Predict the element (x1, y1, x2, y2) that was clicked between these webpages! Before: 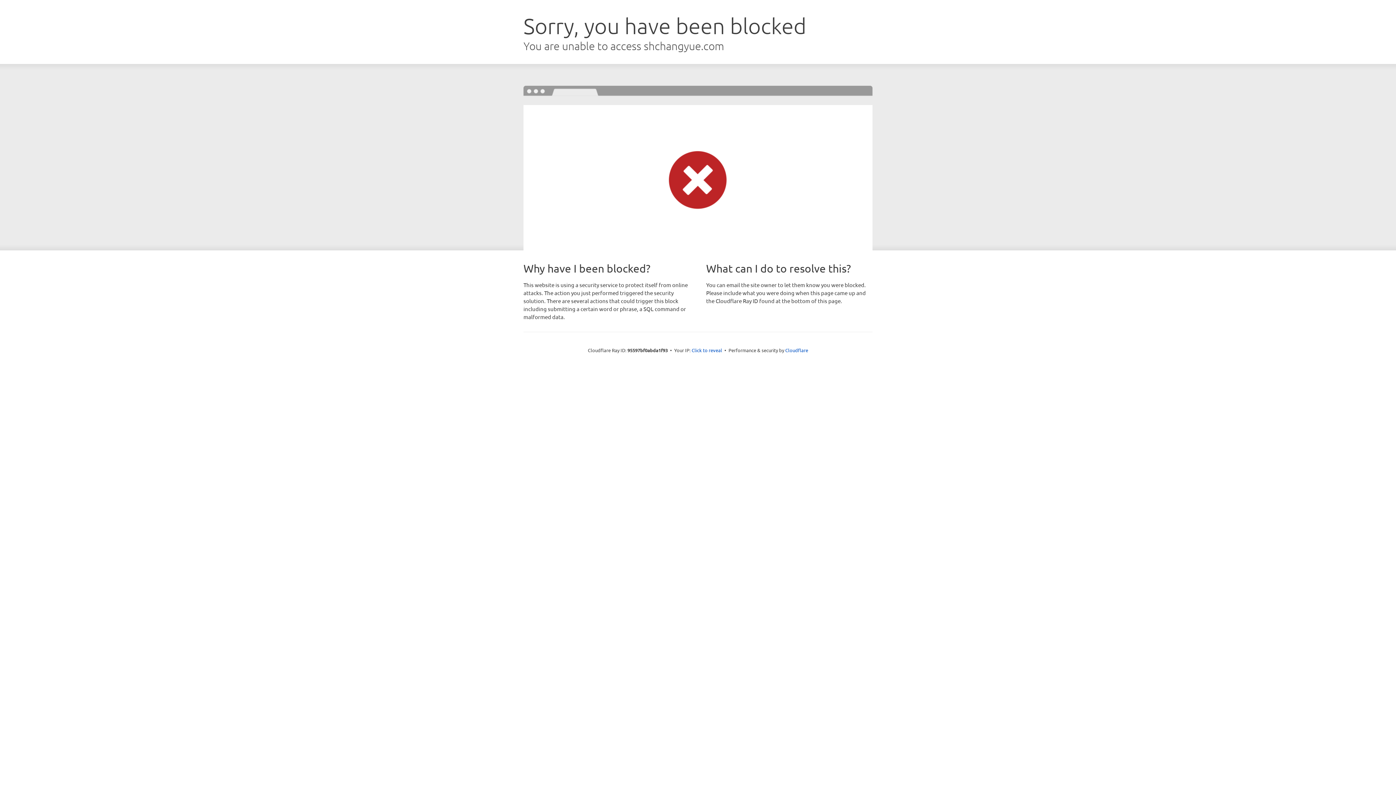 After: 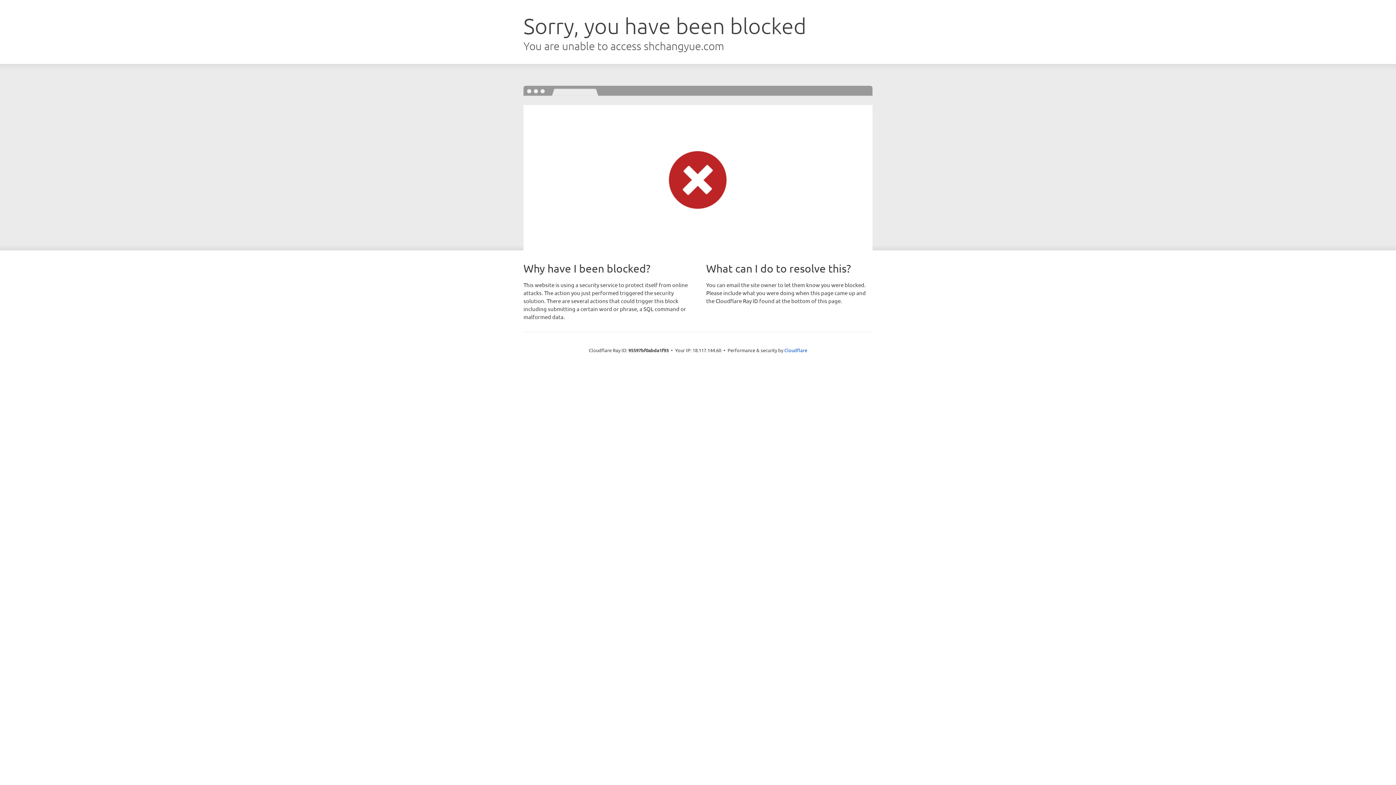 Action: label: Click to reveal bbox: (691, 346, 722, 353)